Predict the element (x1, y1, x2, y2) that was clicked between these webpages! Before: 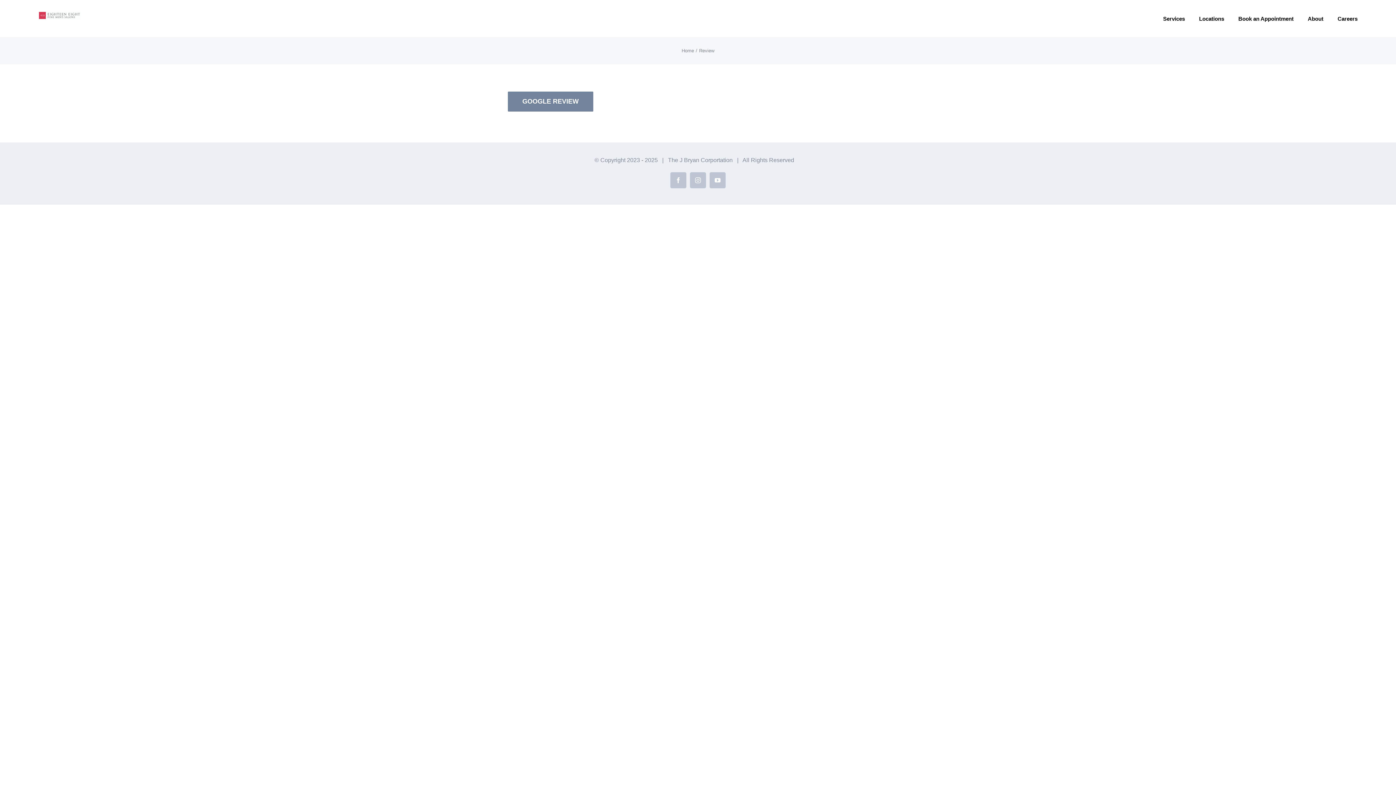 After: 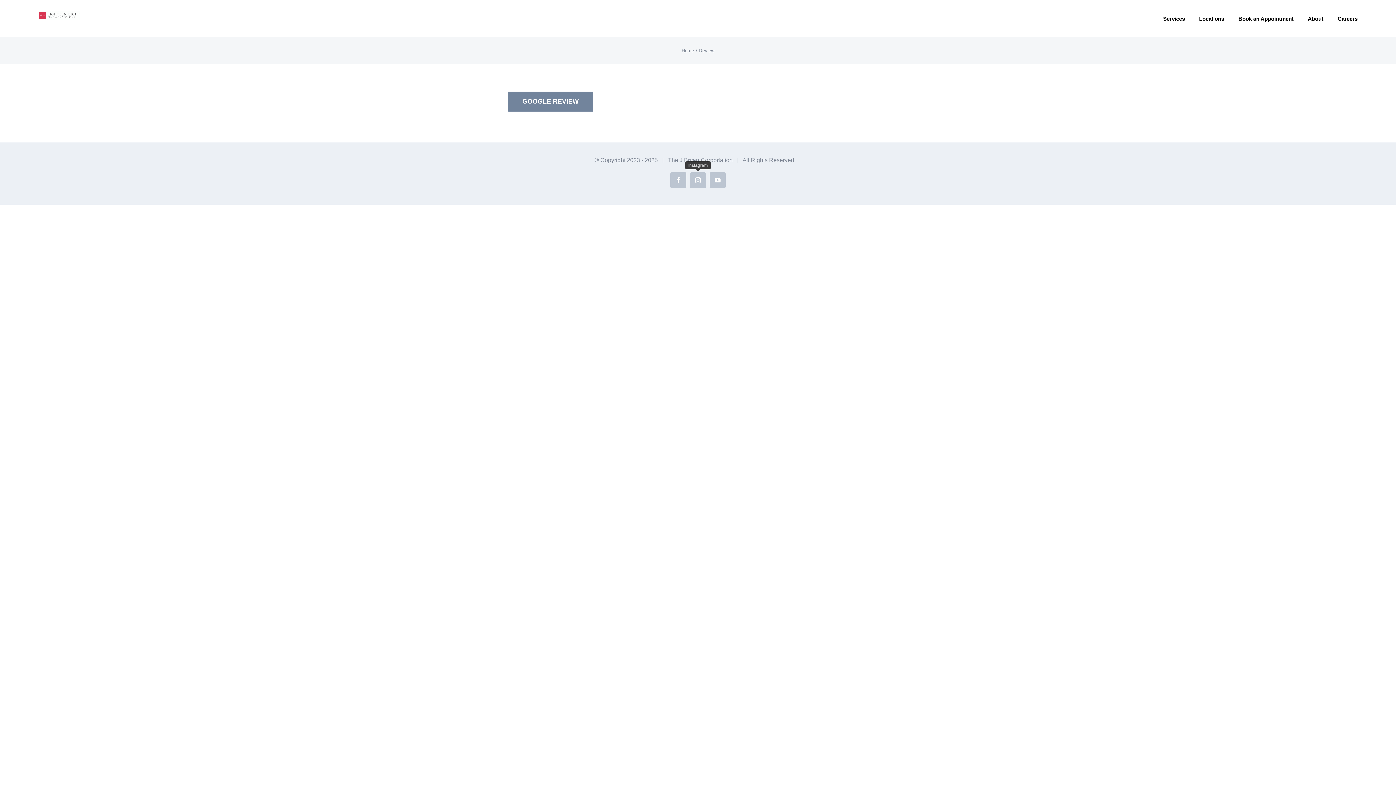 Action: bbox: (690, 172, 706, 188) label: Instagram